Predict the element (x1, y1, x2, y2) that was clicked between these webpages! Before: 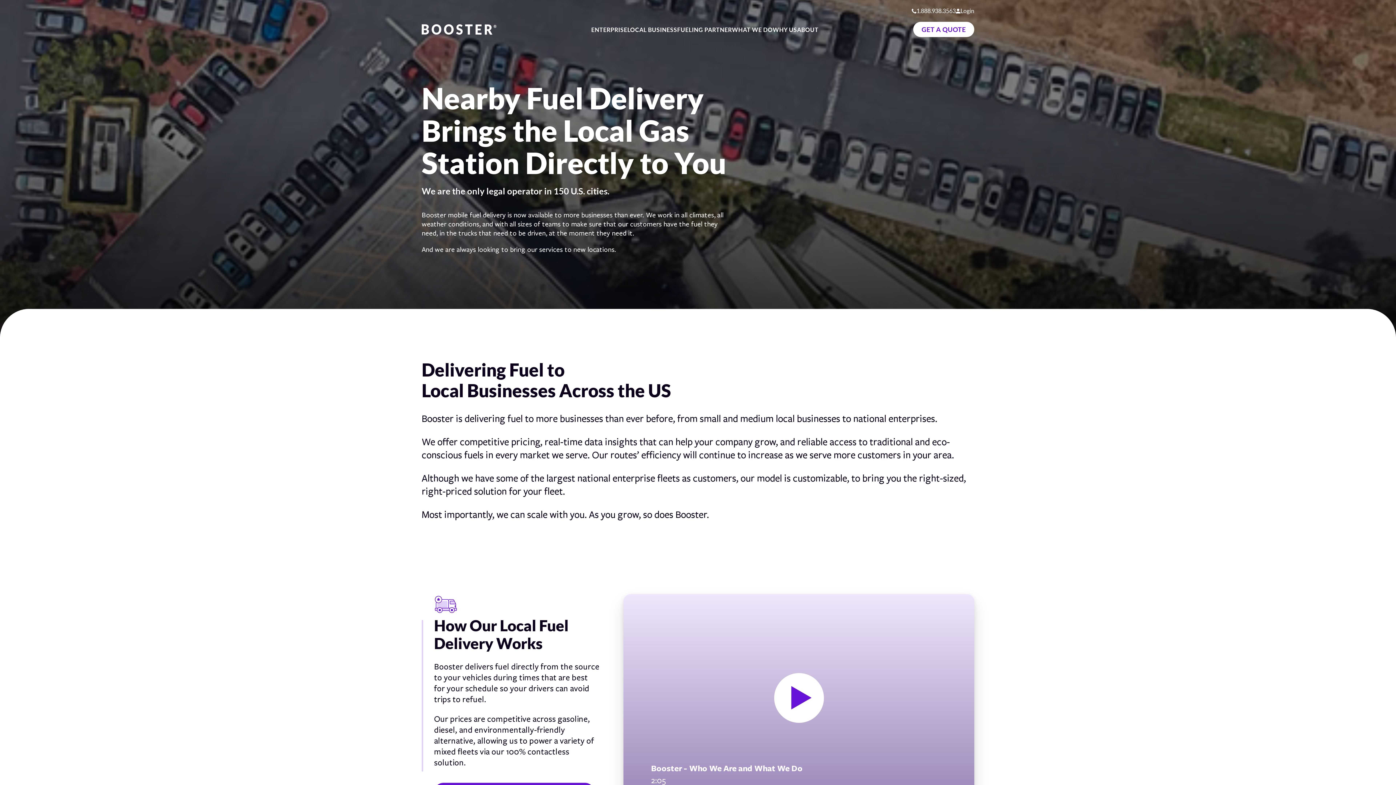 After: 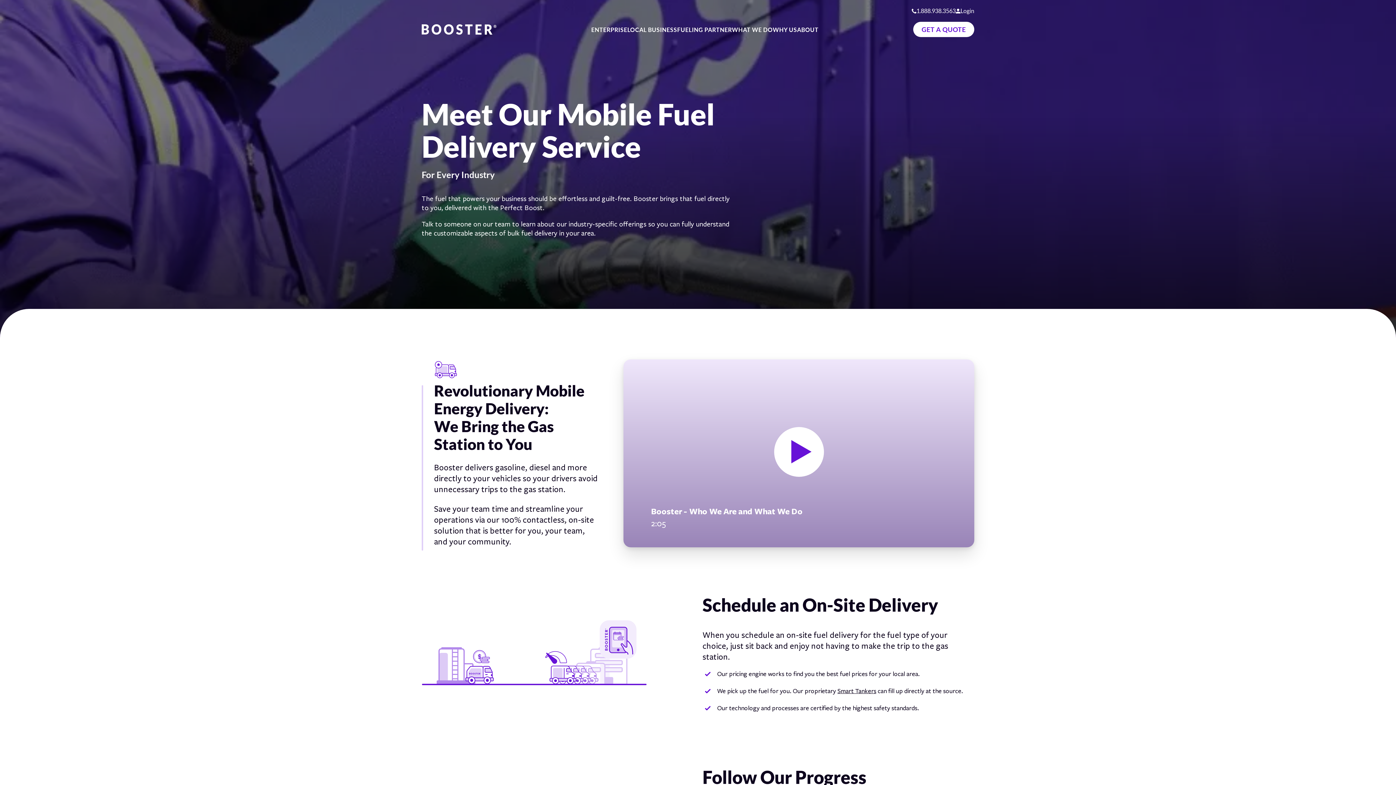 Action: label: WHAT WE DO bbox: (732, 26, 772, 32)